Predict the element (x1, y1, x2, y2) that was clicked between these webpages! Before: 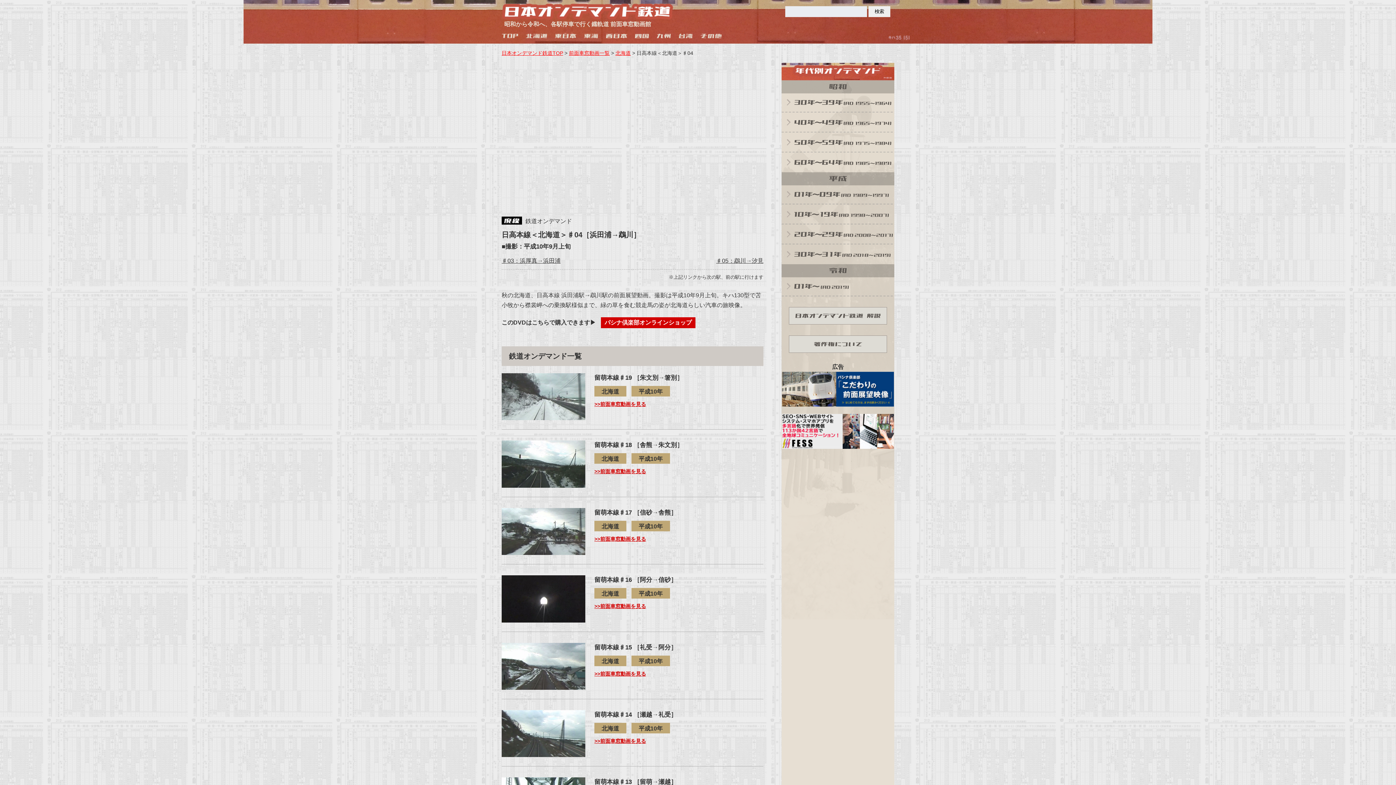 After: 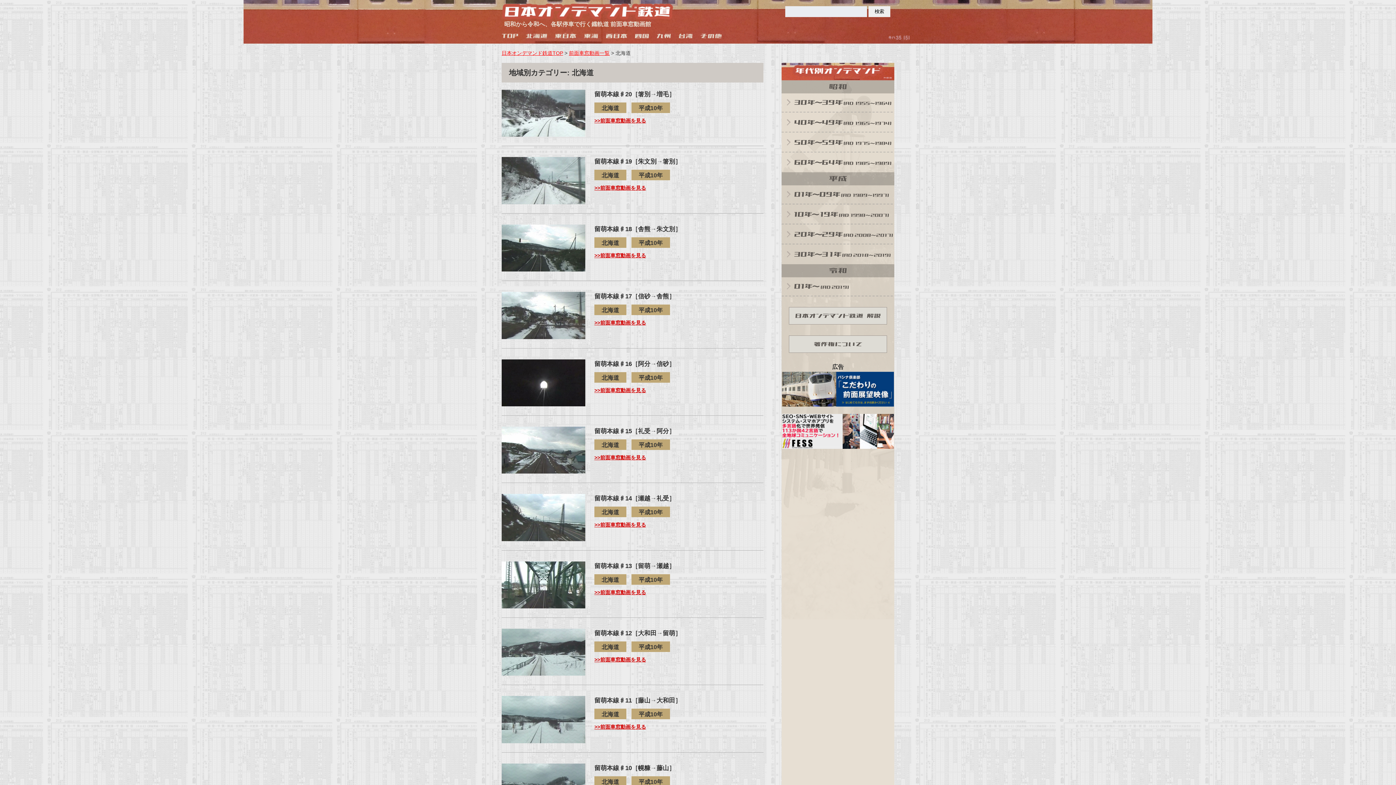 Action: label: 北海道 bbox: (525, 33, 554, 38)